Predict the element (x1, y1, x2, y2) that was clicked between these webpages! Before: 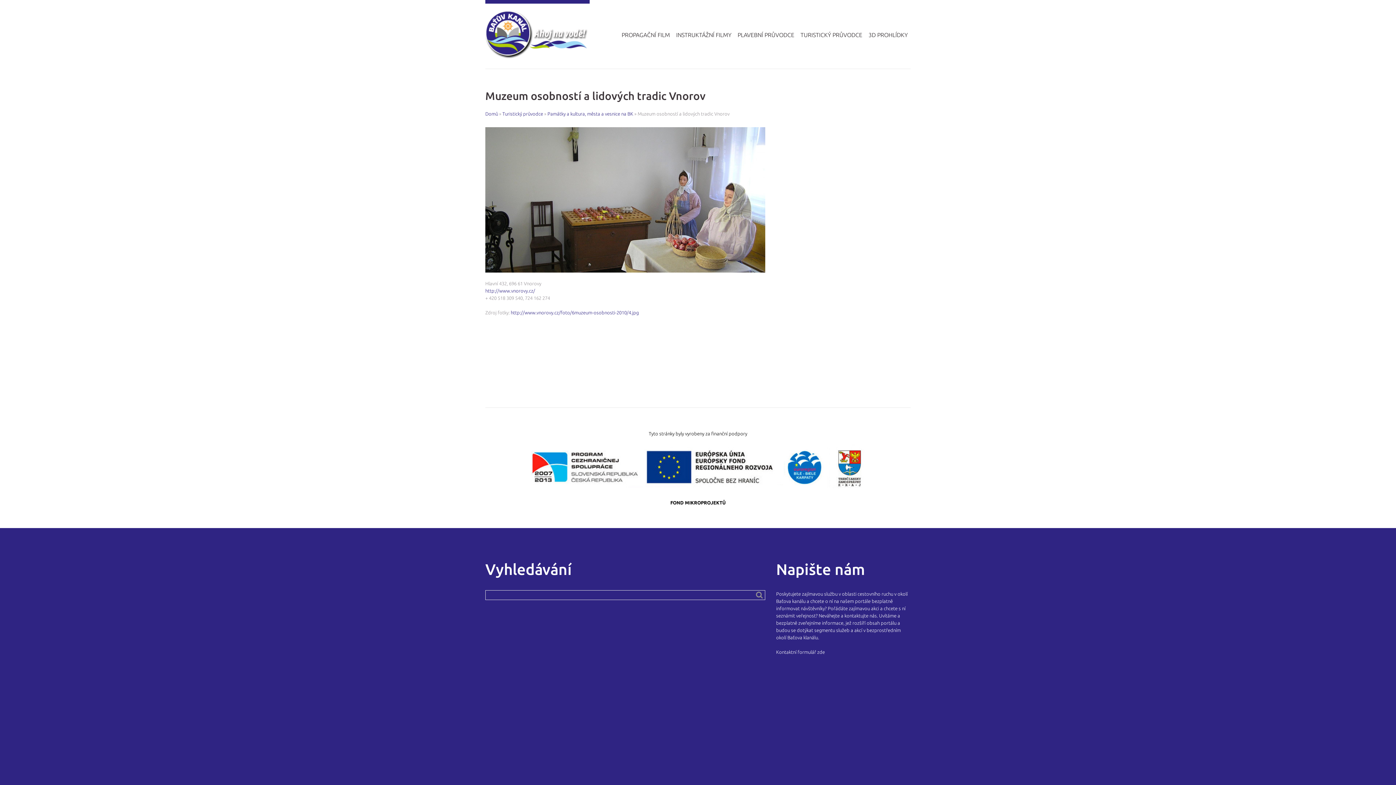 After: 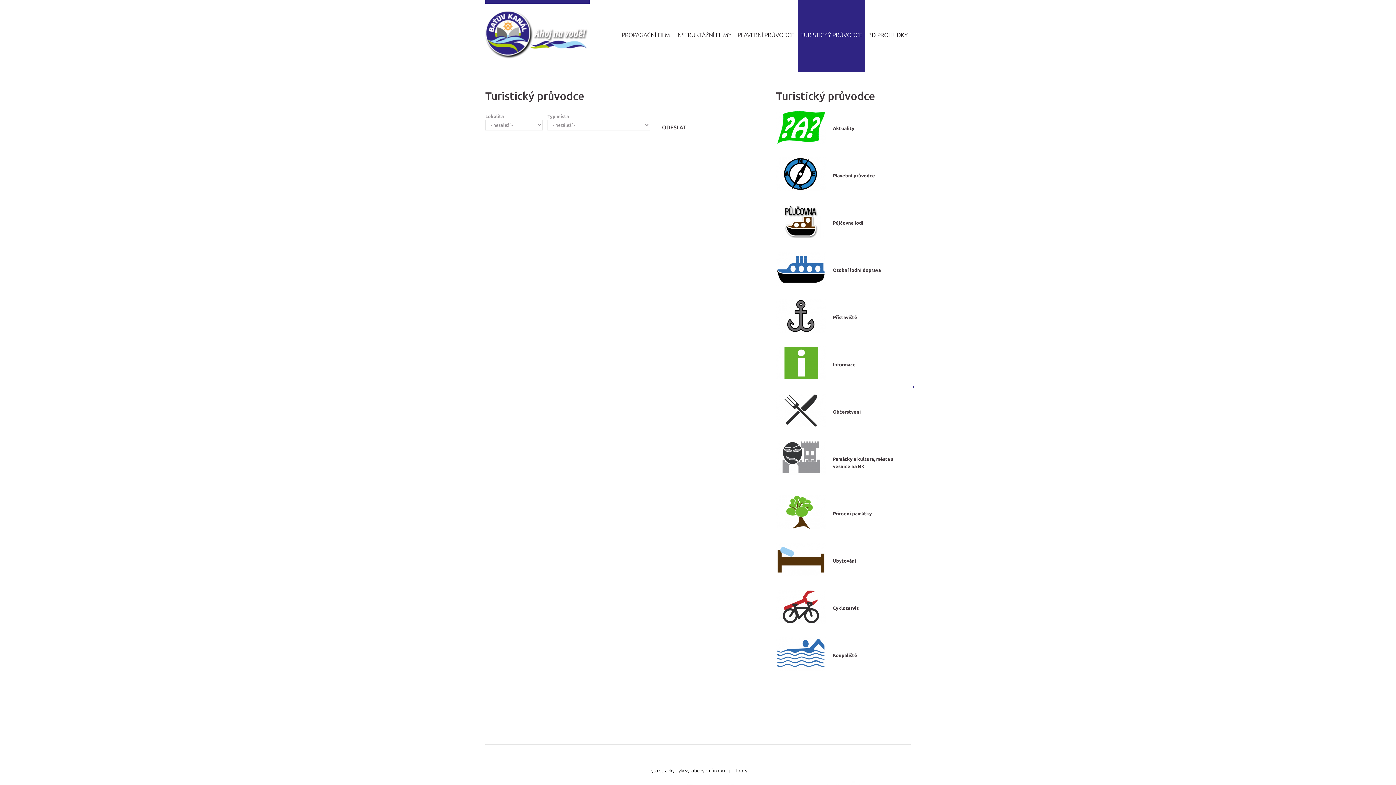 Action: bbox: (502, 111, 543, 116) label: Turistický průvodce